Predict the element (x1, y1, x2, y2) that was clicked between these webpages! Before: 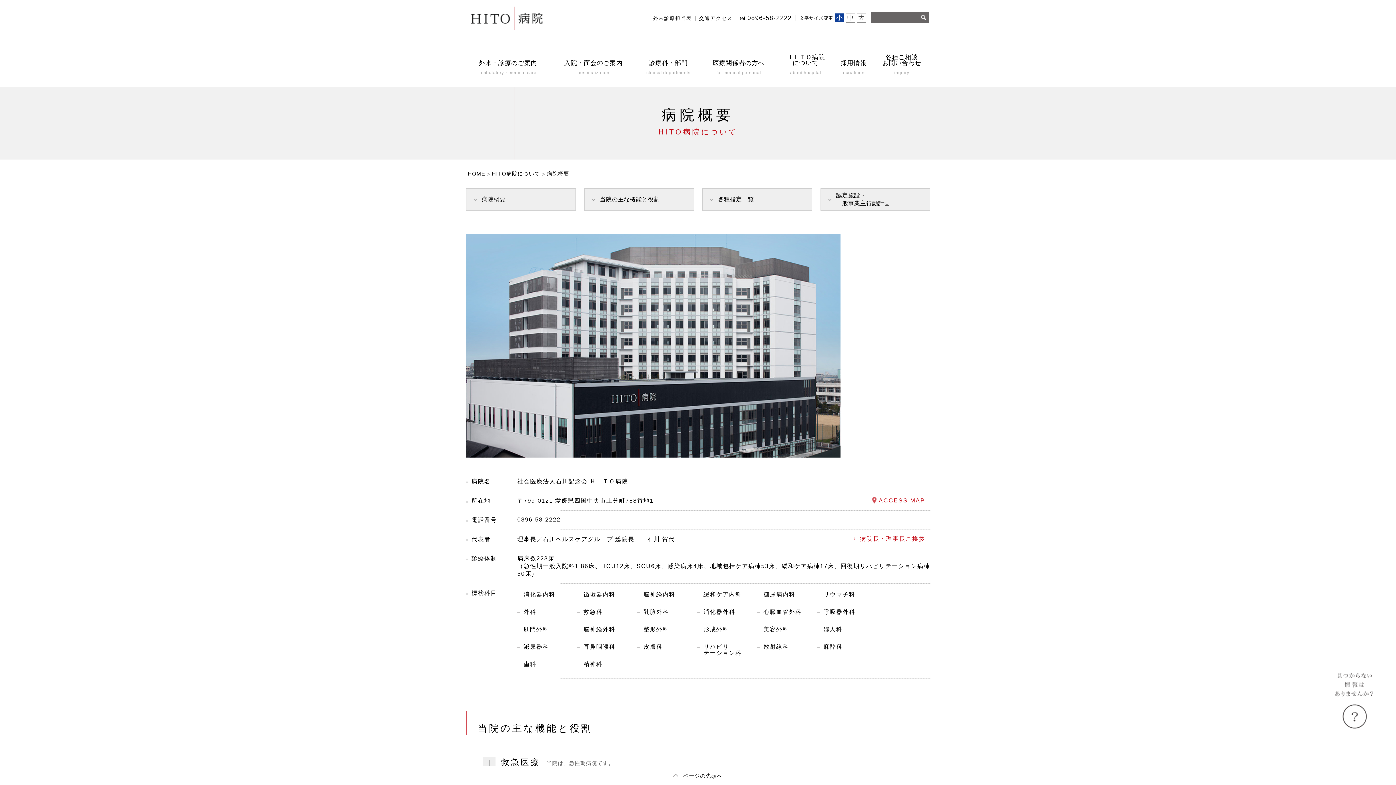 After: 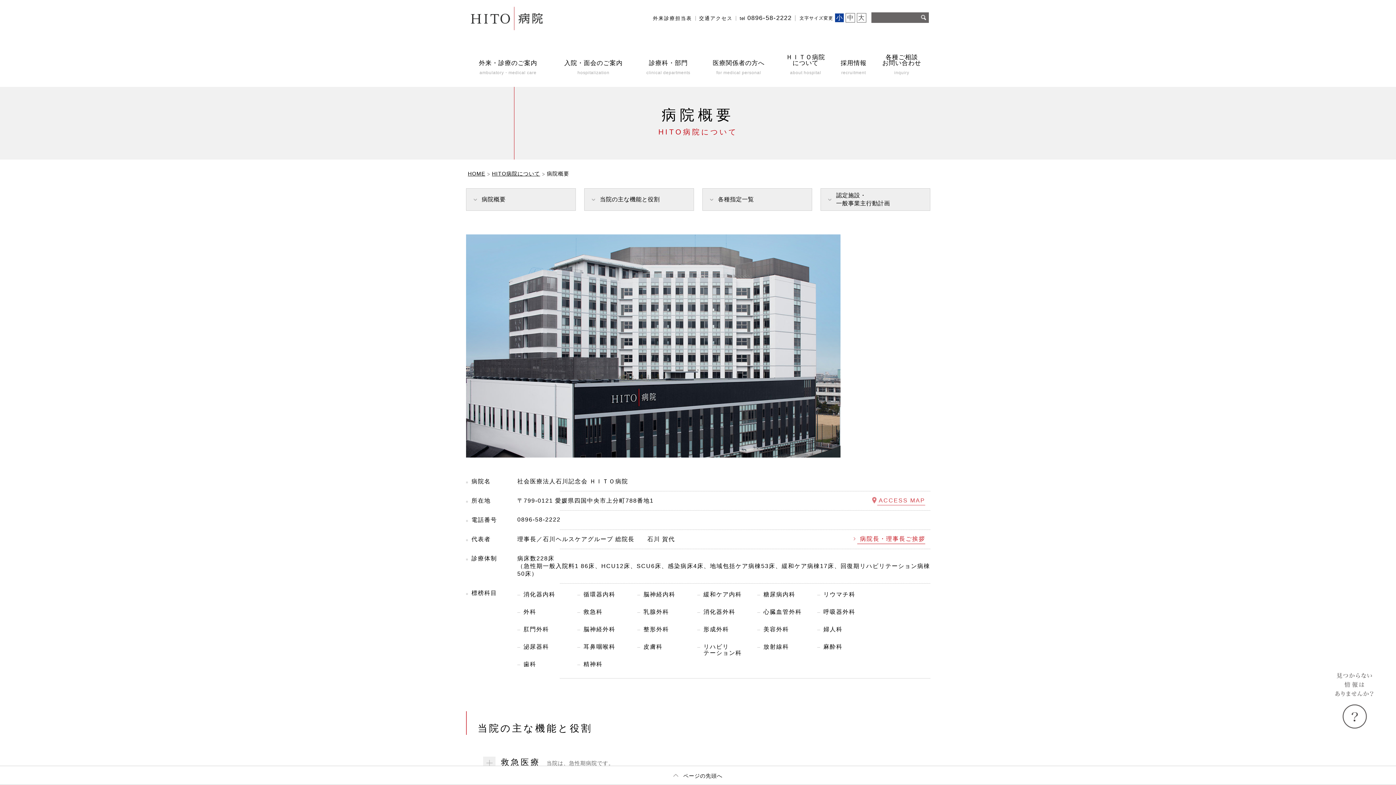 Action: bbox: (872, 497, 925, 505) label: ACCESS MAP